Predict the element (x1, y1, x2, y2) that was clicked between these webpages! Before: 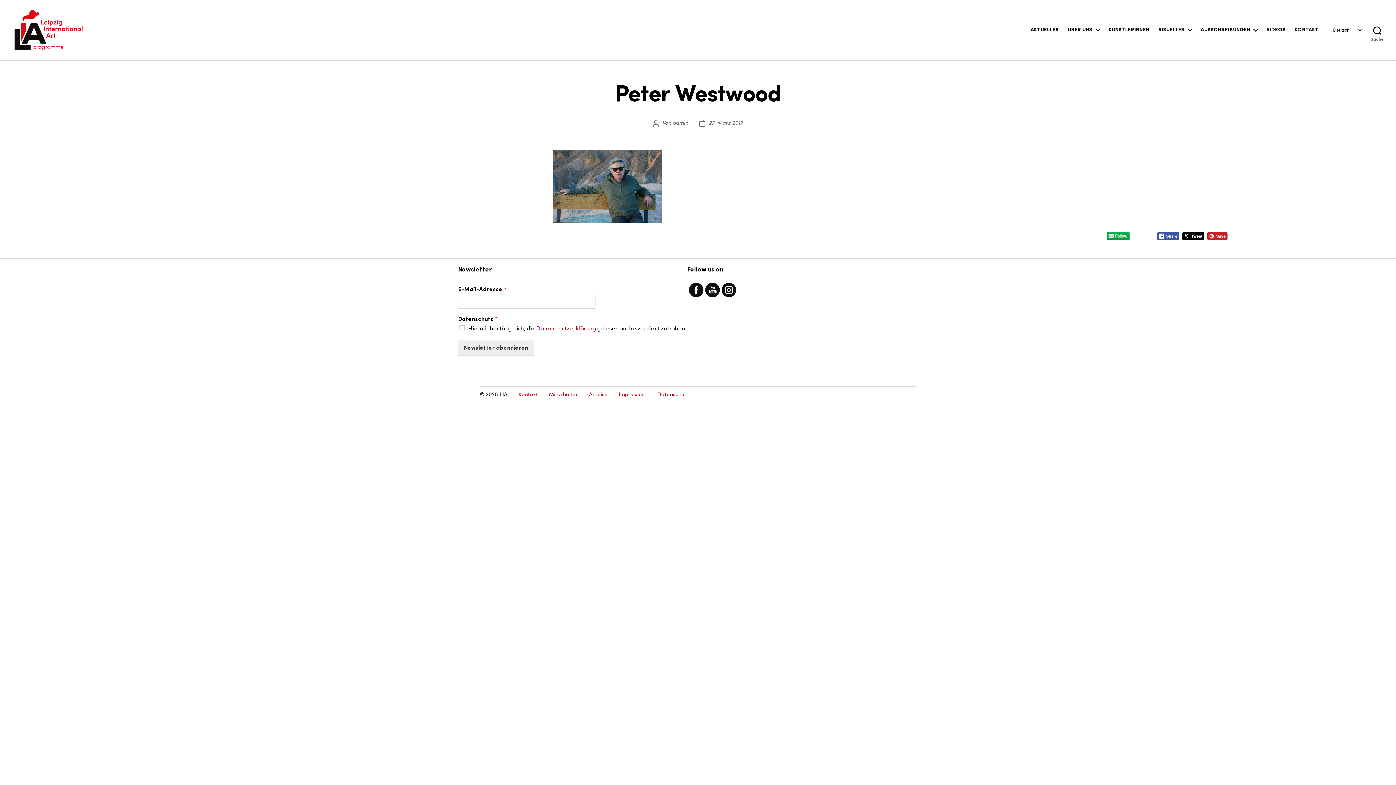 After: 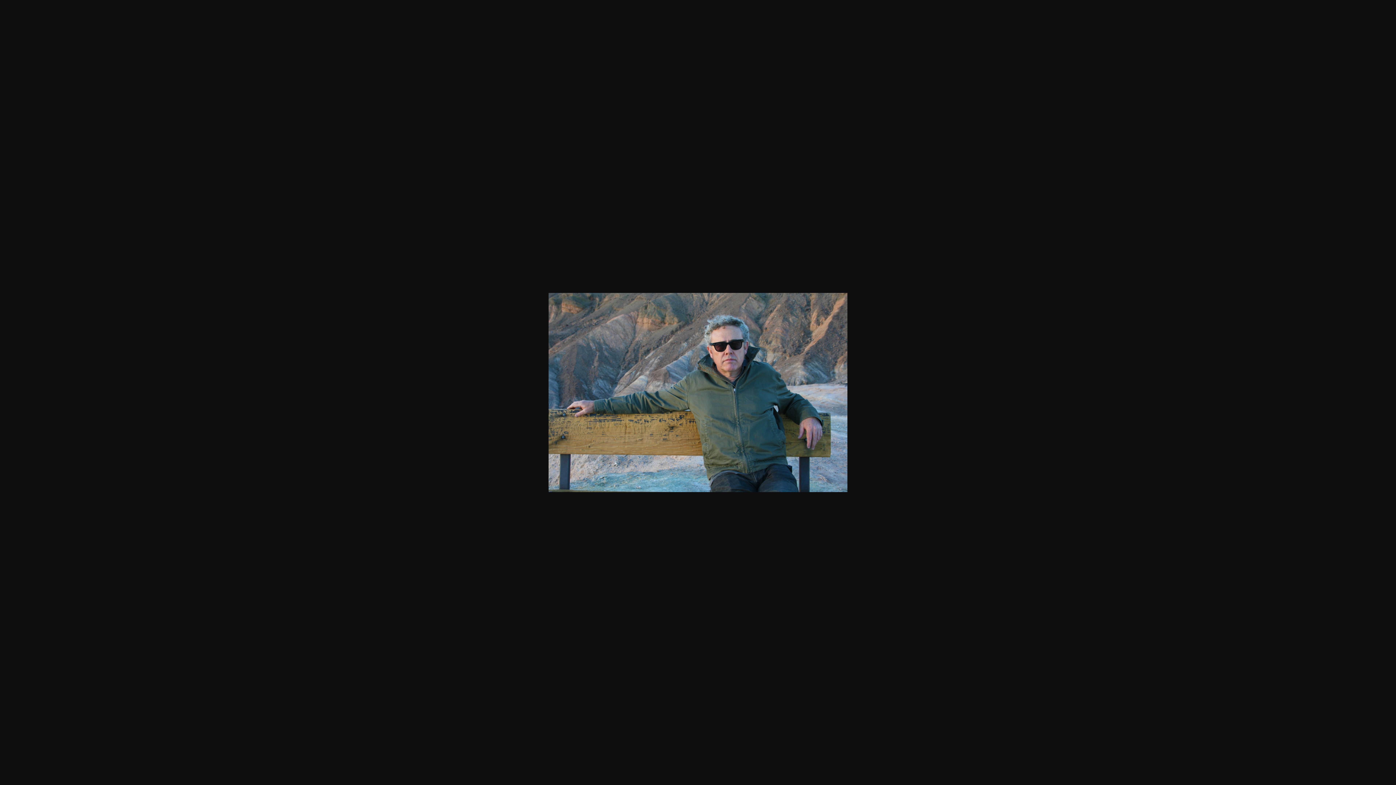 Action: bbox: (552, 150, 843, 222)